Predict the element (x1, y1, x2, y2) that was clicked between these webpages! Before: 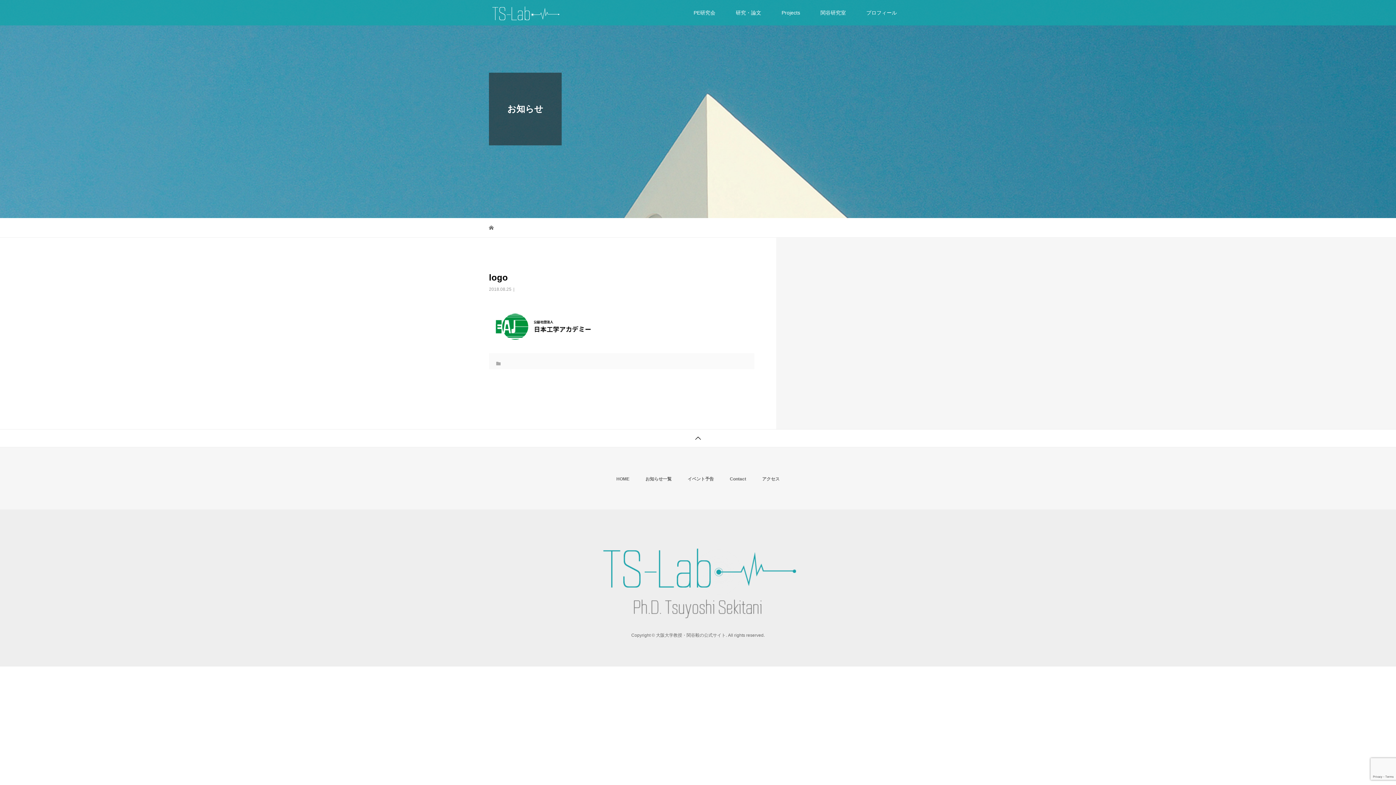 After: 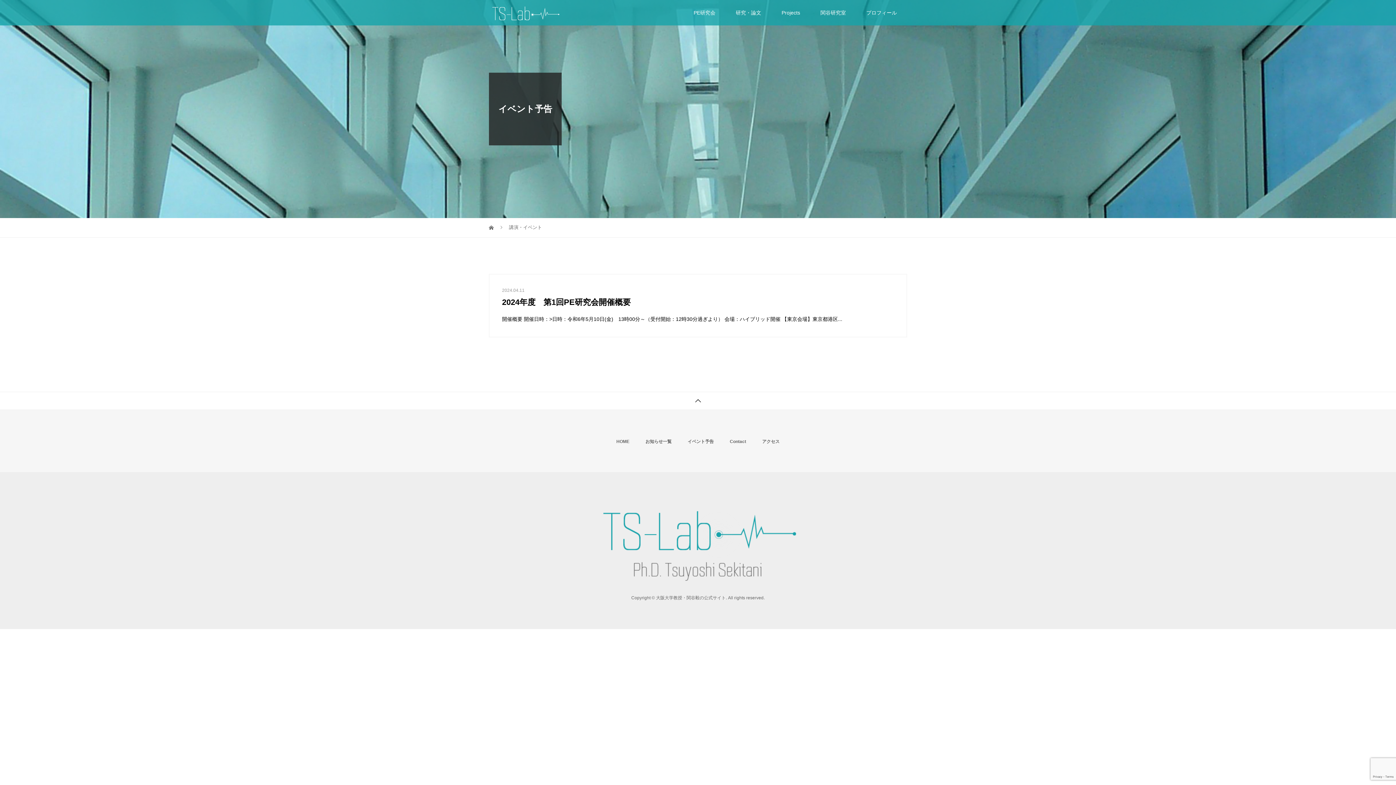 Action: label: イベント予告 bbox: (687, 476, 714, 481)